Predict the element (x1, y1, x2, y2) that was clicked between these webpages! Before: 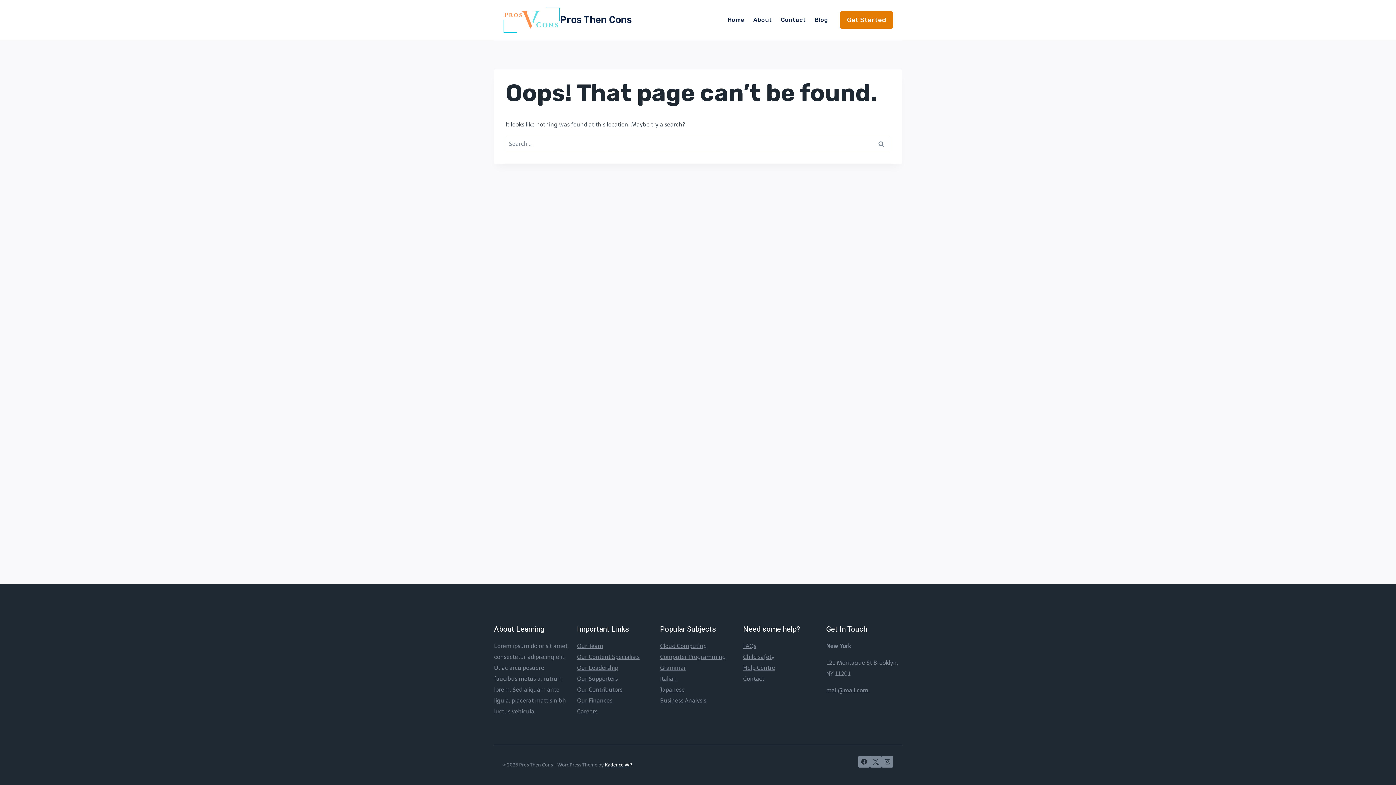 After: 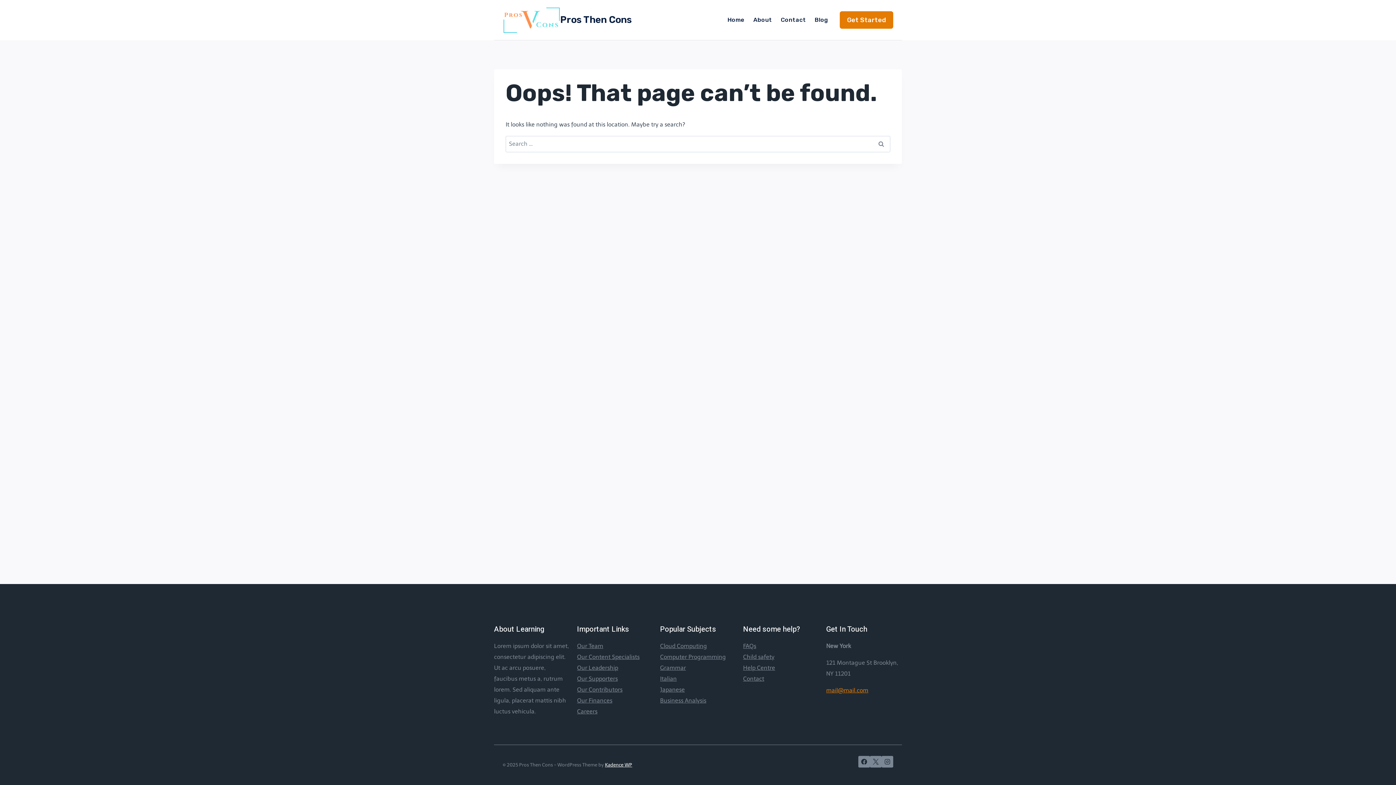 Action: label: mail@mail.com bbox: (826, 687, 868, 694)